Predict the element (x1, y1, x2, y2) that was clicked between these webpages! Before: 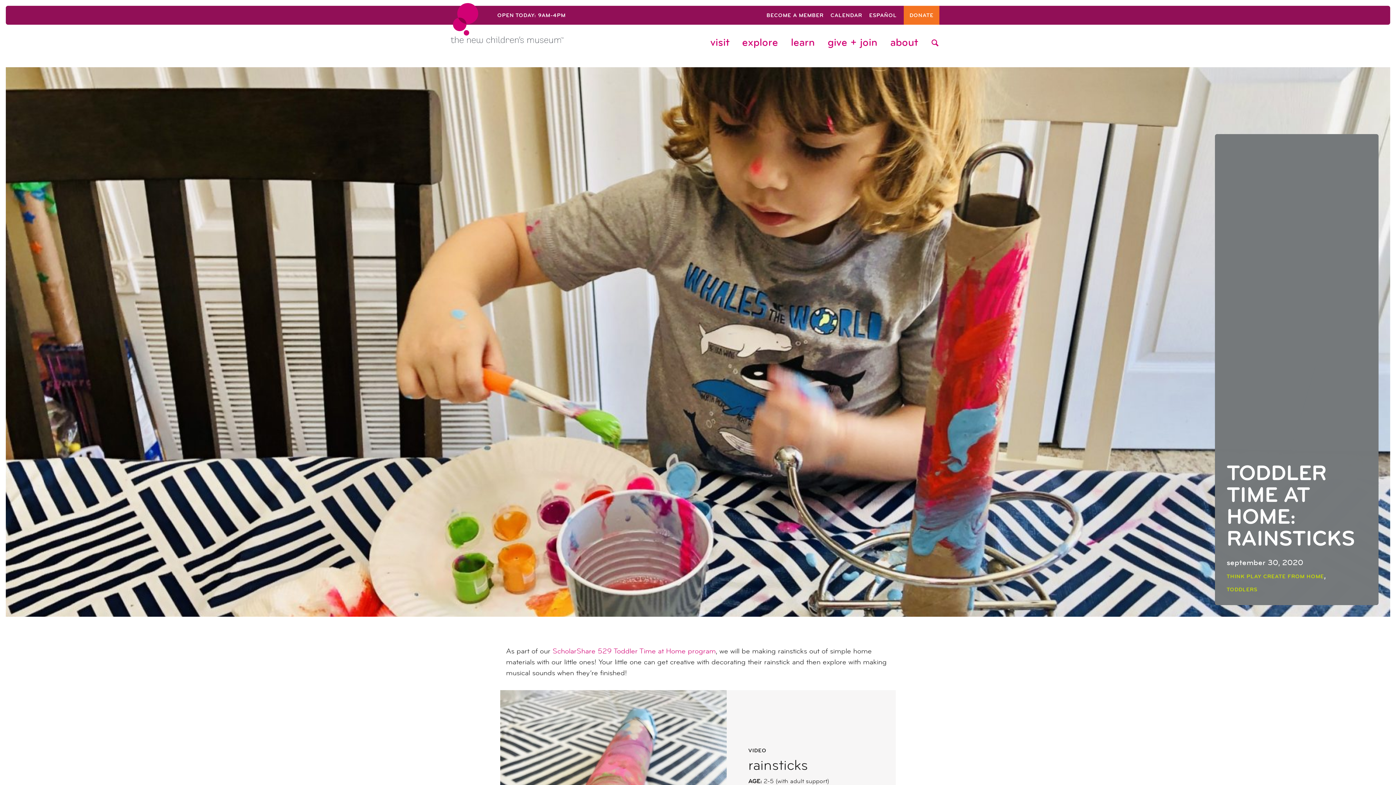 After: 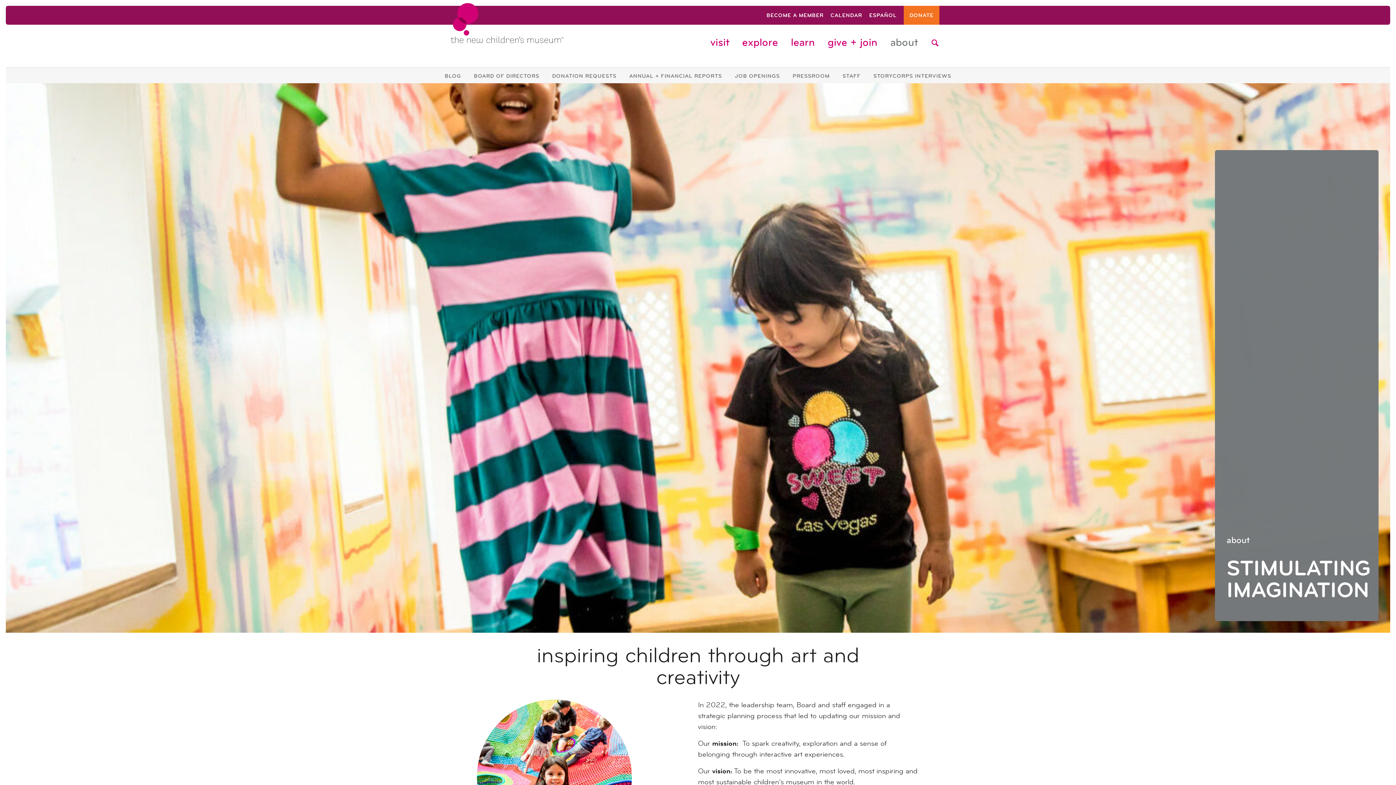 Action: label: about bbox: (890, 35, 918, 50)